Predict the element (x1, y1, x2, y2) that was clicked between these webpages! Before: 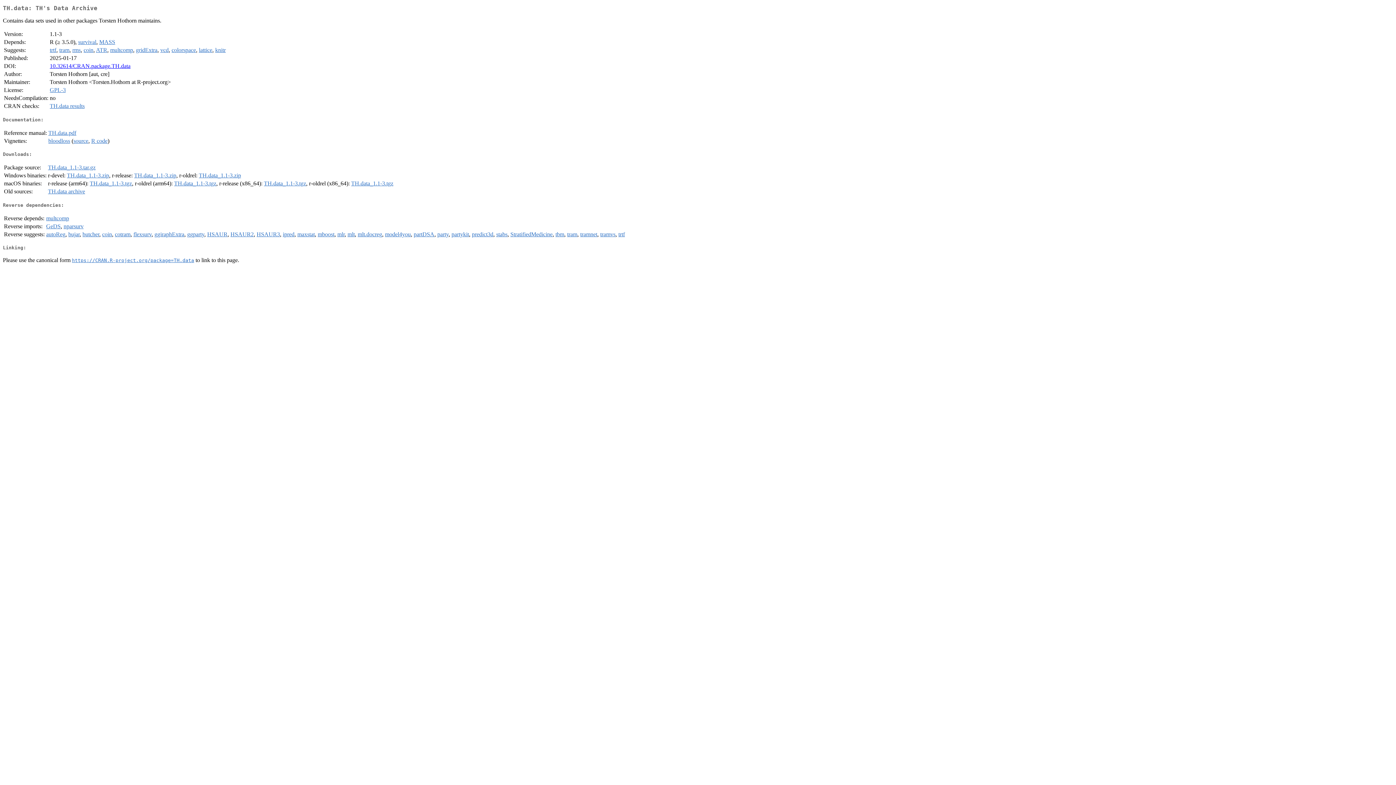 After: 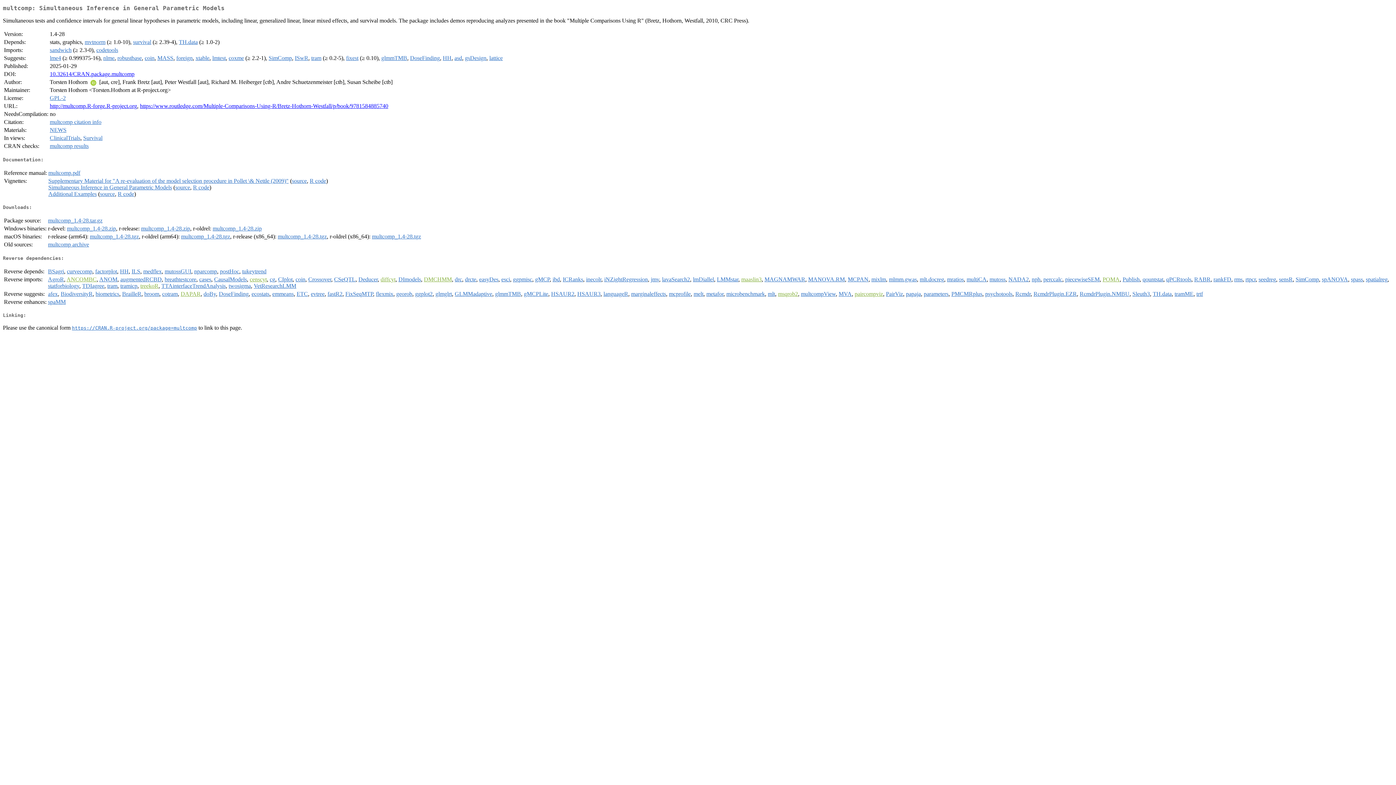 Action: bbox: (46, 215, 69, 221) label: multcomp